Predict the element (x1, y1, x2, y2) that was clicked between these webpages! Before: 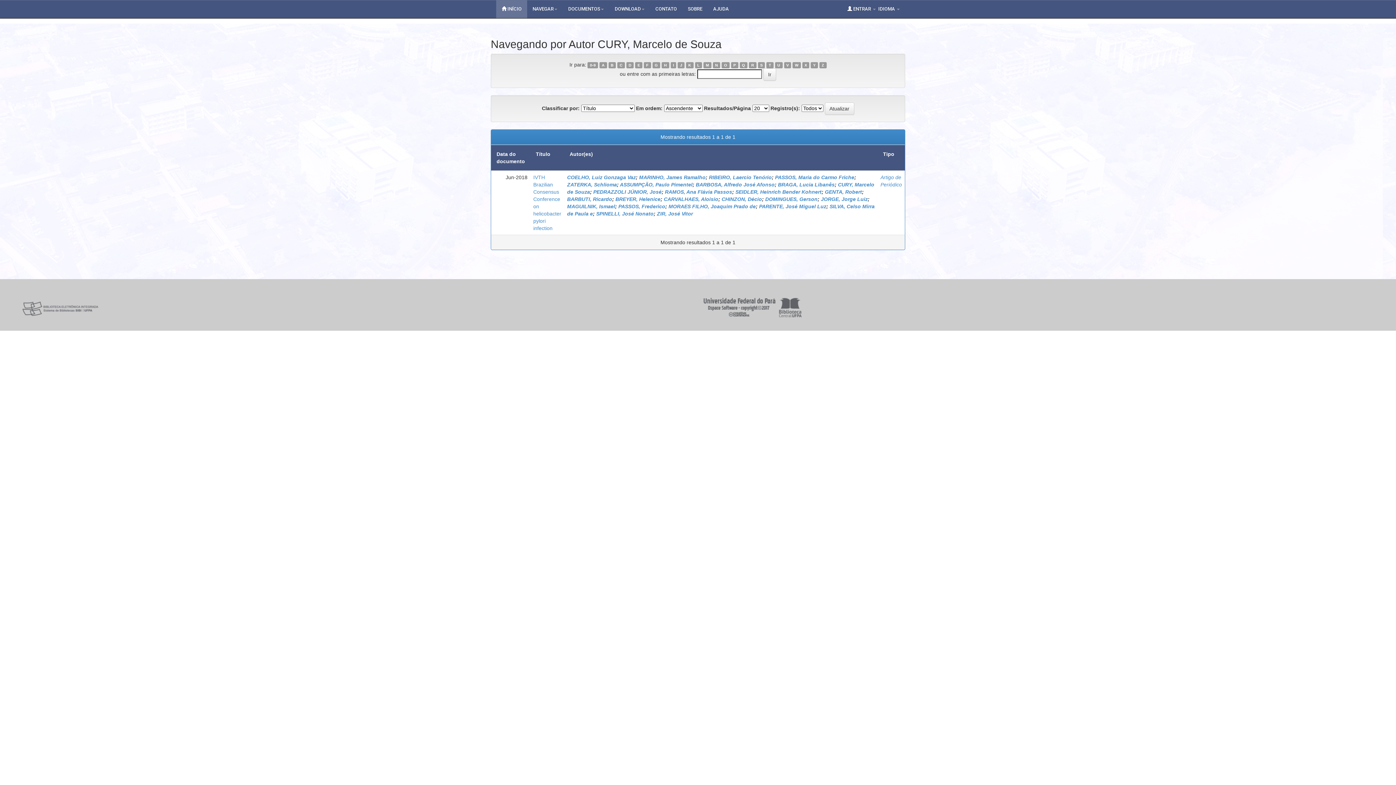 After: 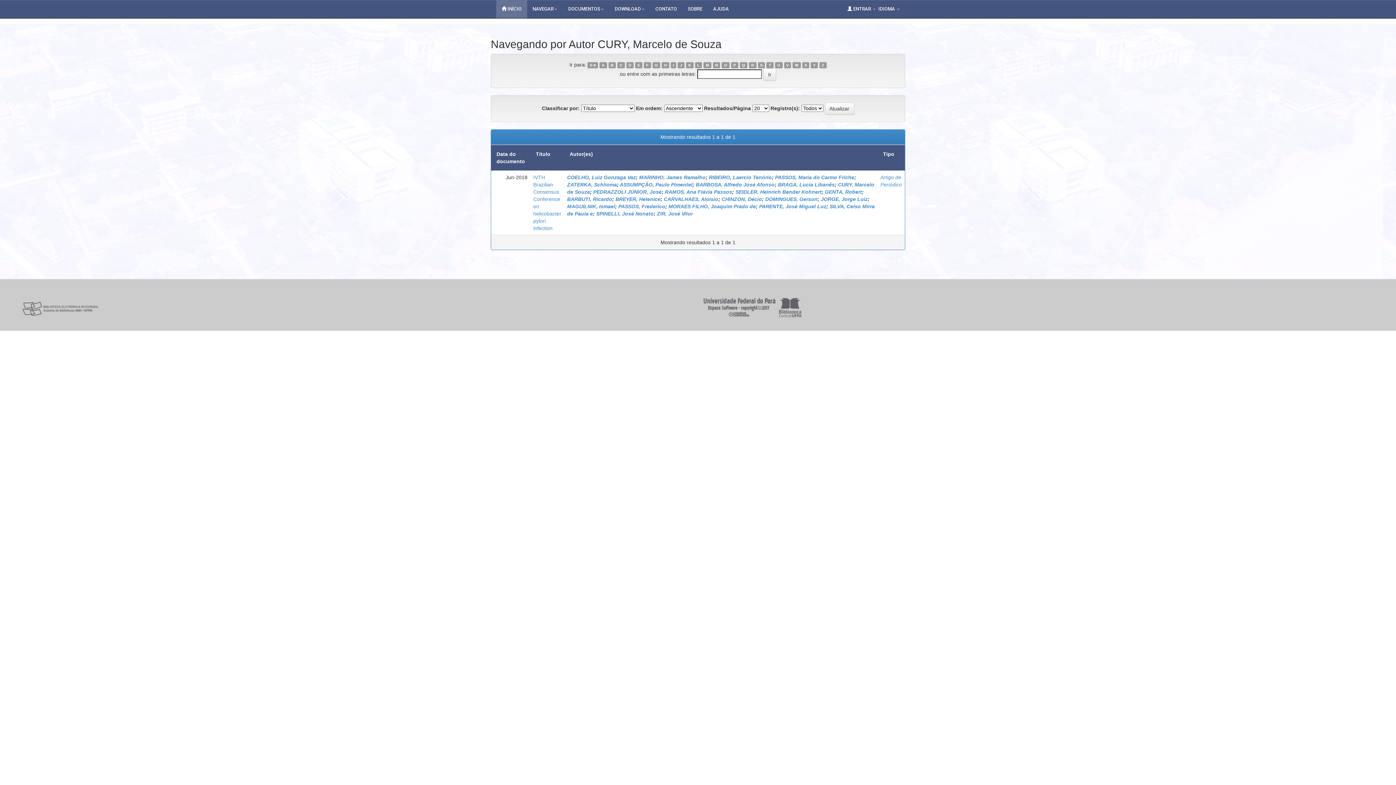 Action: label: D bbox: (626, 62, 633, 68)